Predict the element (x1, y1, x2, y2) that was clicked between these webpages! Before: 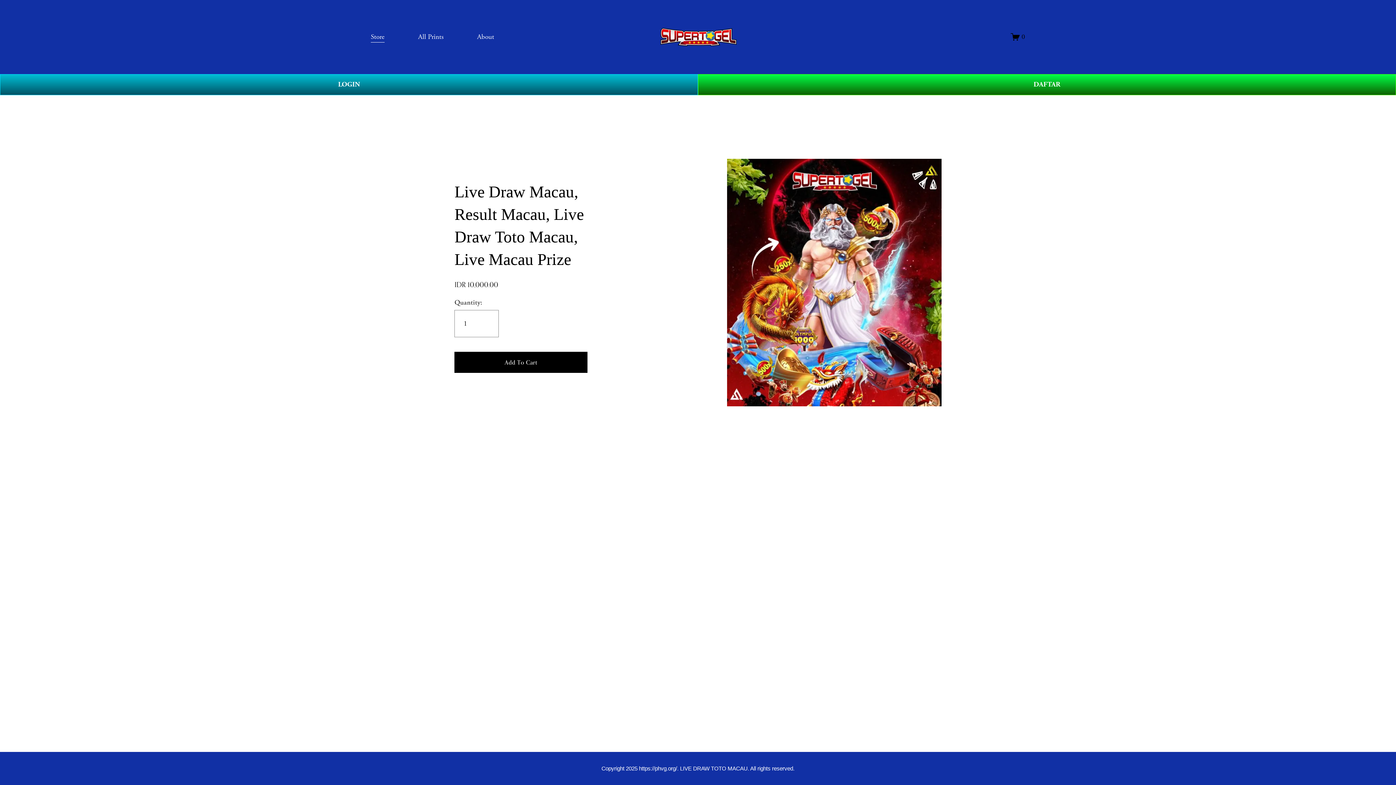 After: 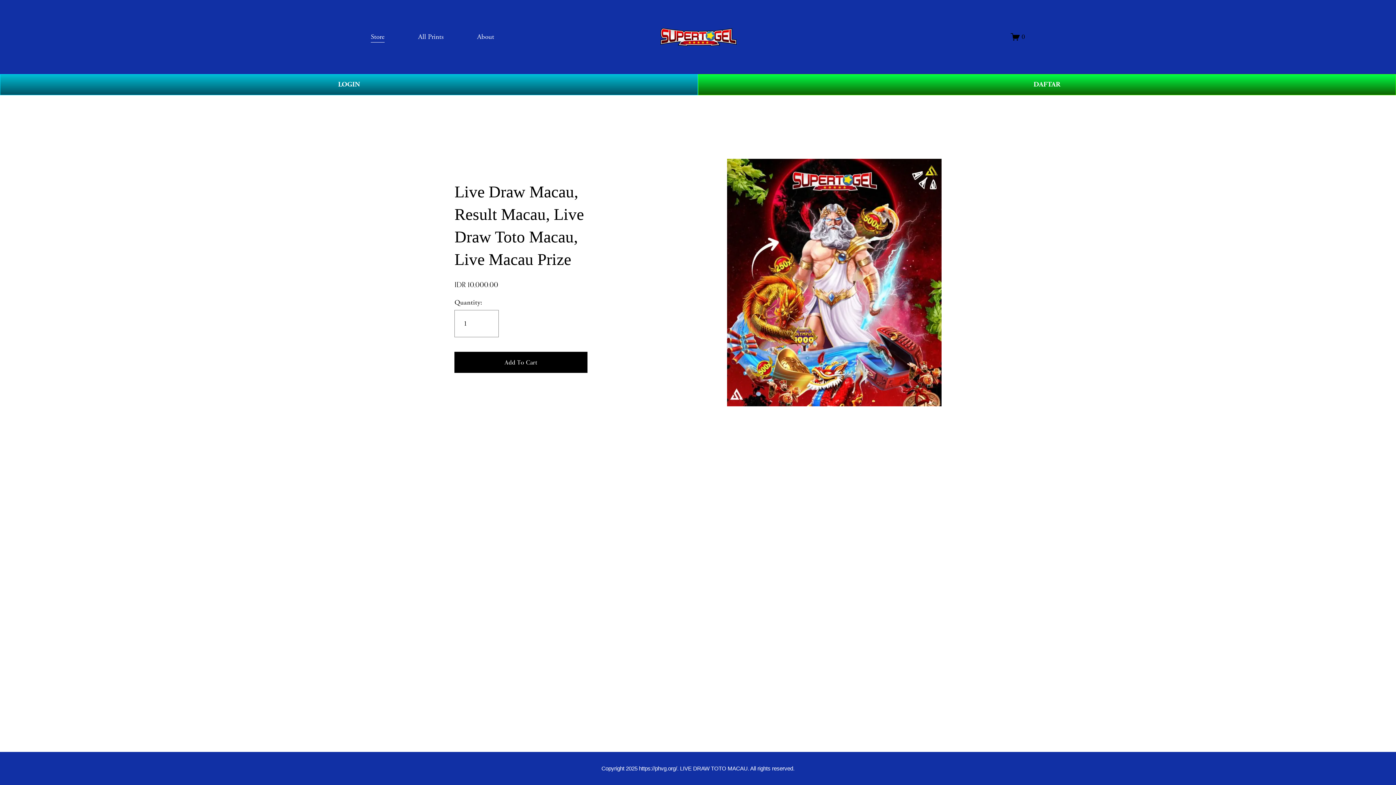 Action: bbox: (418, 30, 443, 43) label: All Prints